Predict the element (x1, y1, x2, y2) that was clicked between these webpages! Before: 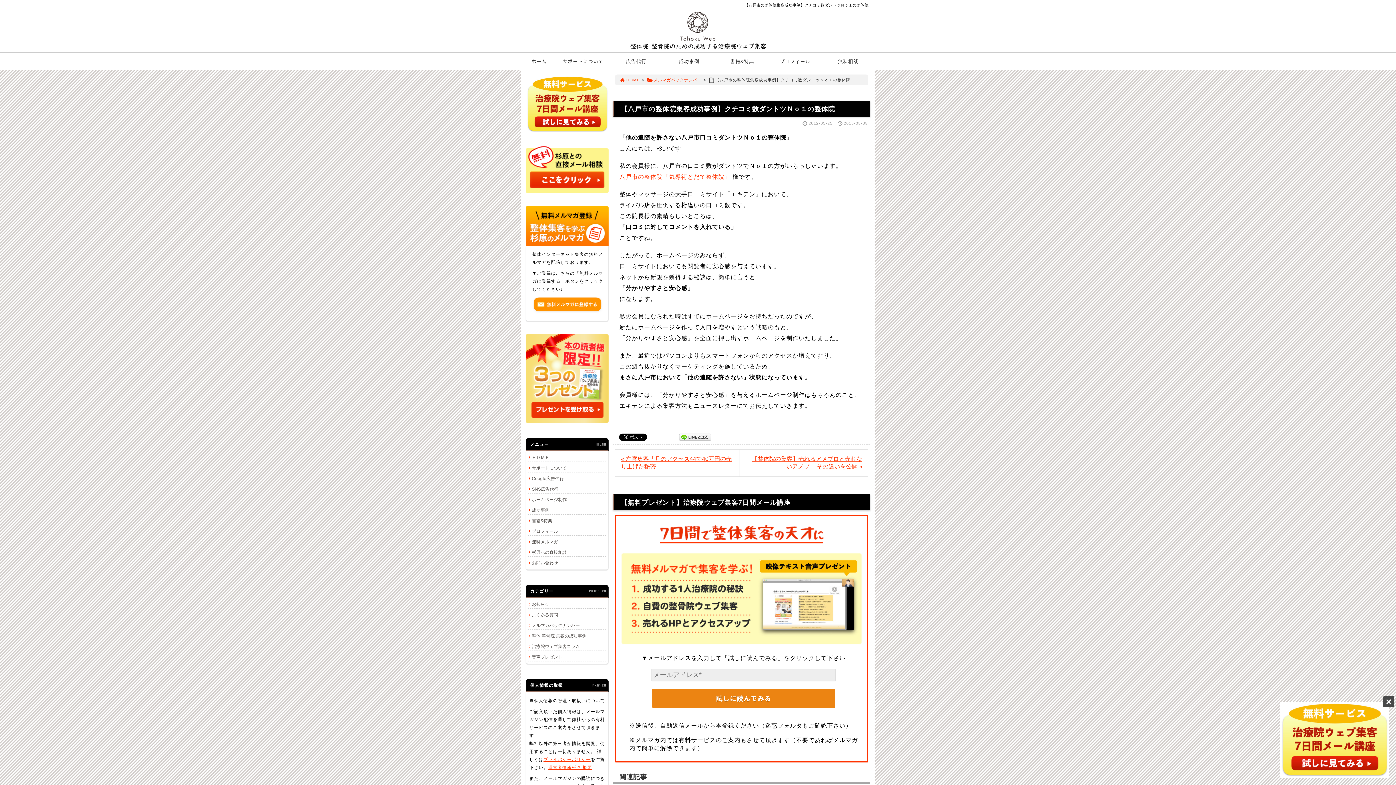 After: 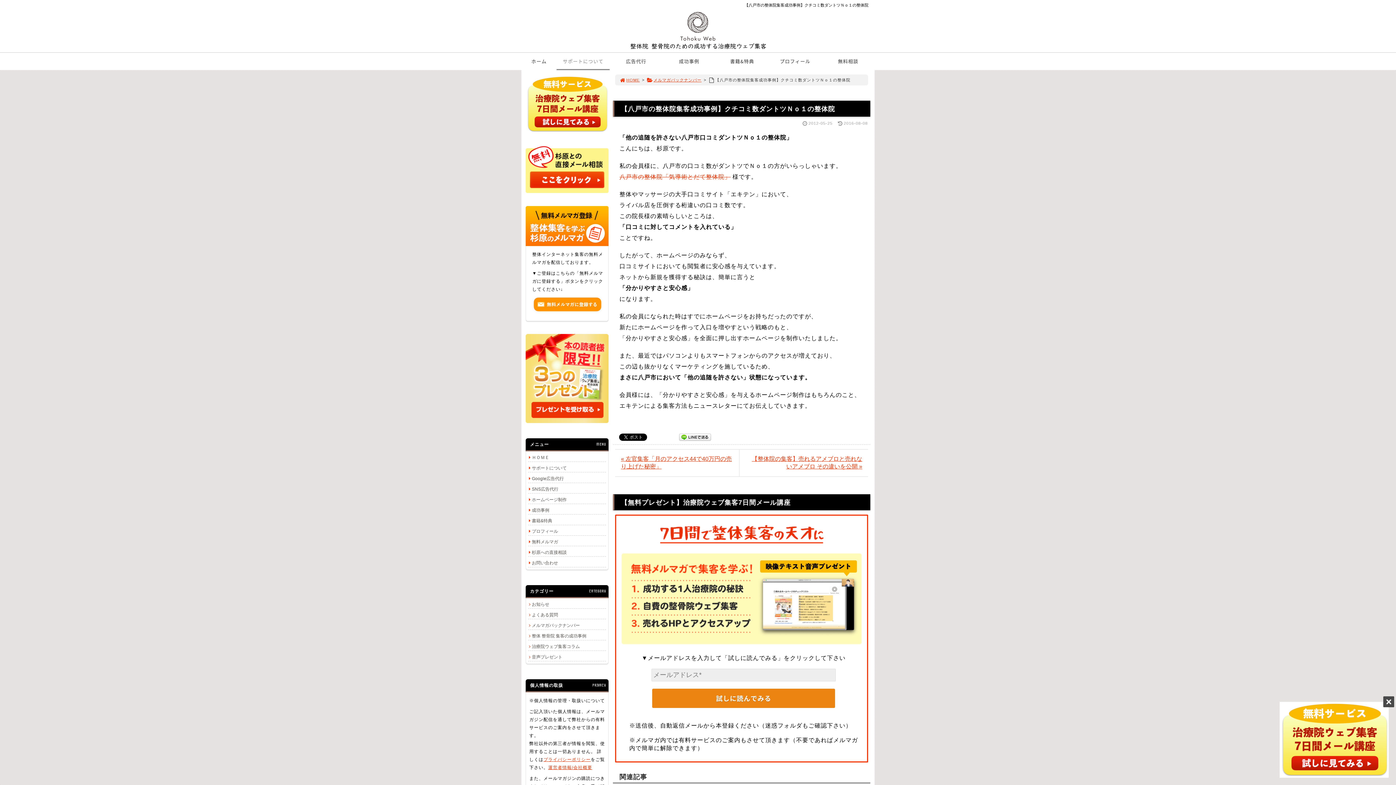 Action: label: サポートについて bbox: (556, 52, 609, 69)